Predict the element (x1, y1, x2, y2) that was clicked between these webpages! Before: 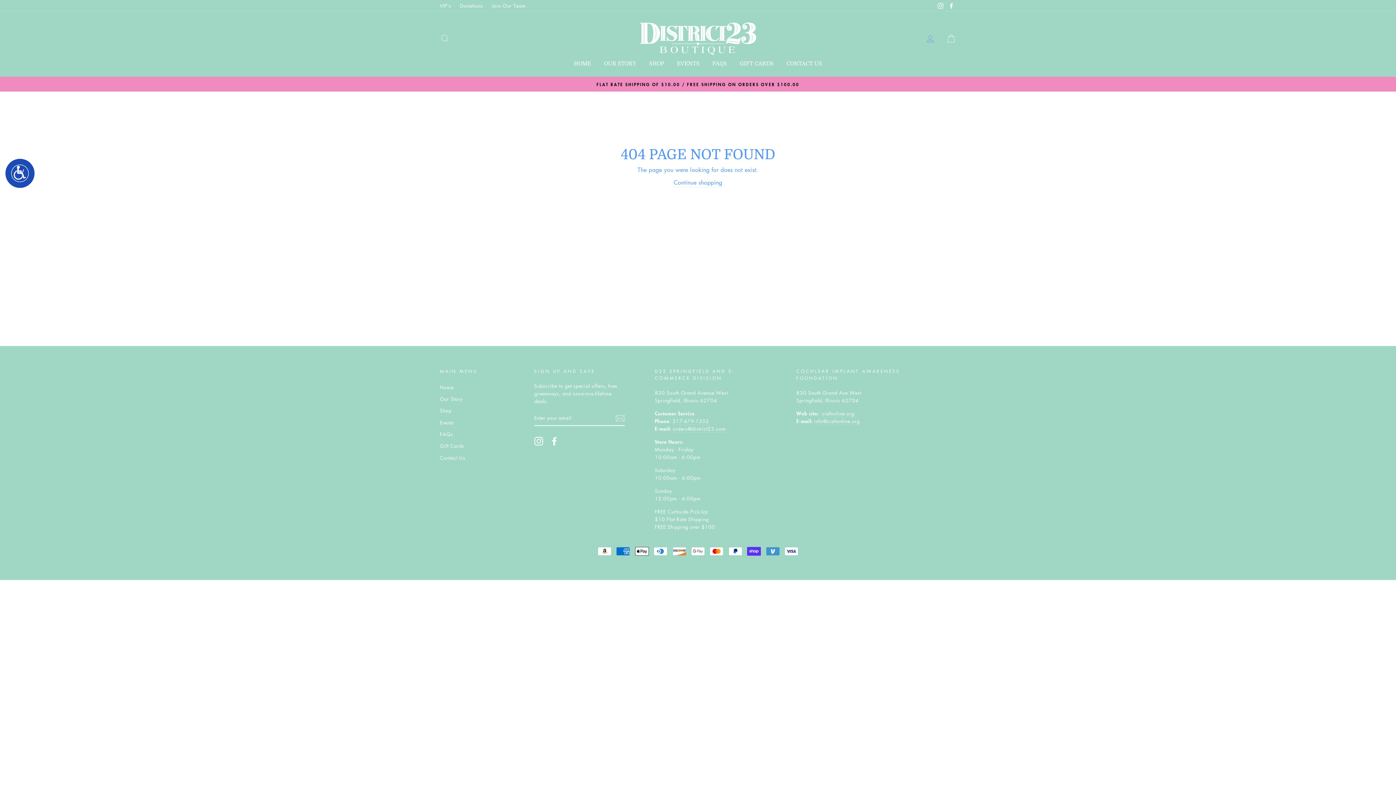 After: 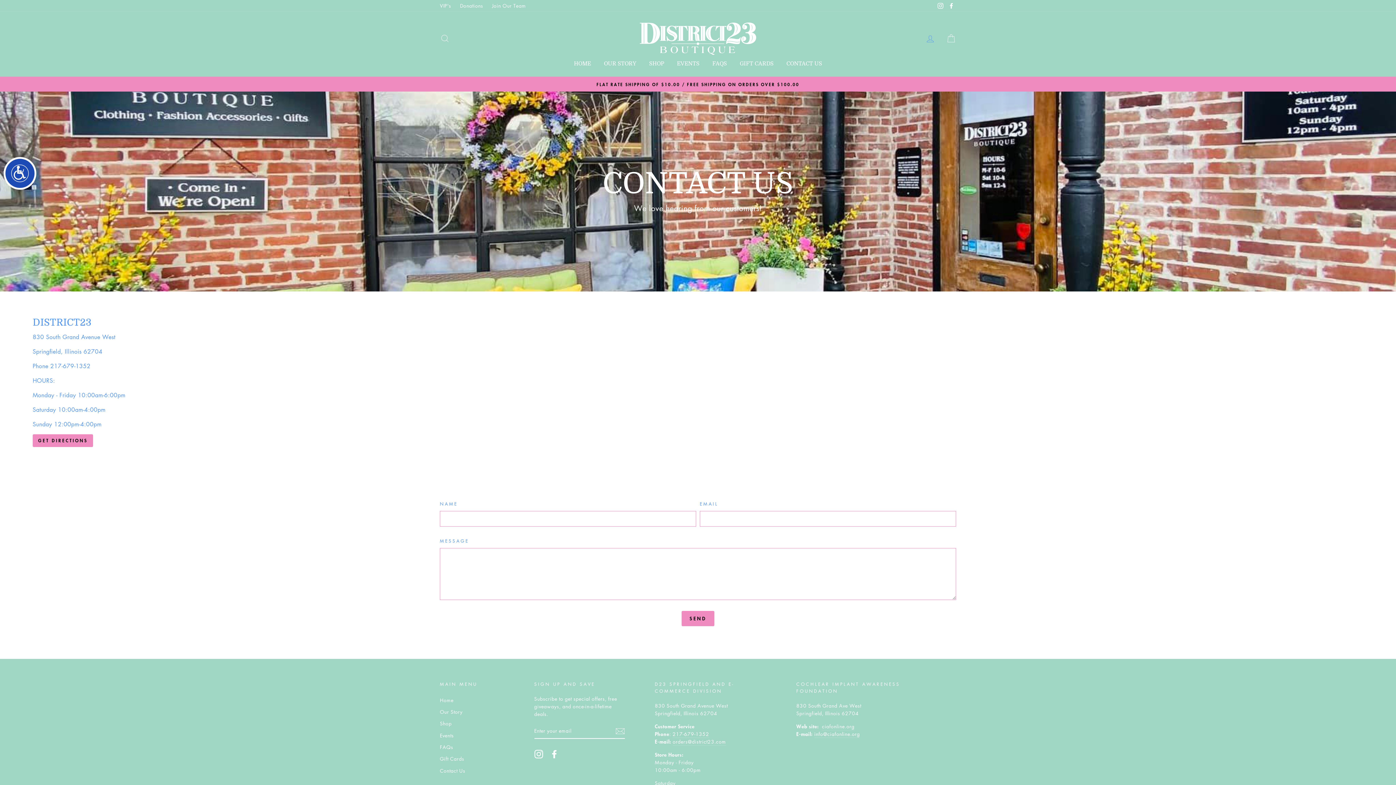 Action: bbox: (781, 58, 827, 69) label: CONTACT US